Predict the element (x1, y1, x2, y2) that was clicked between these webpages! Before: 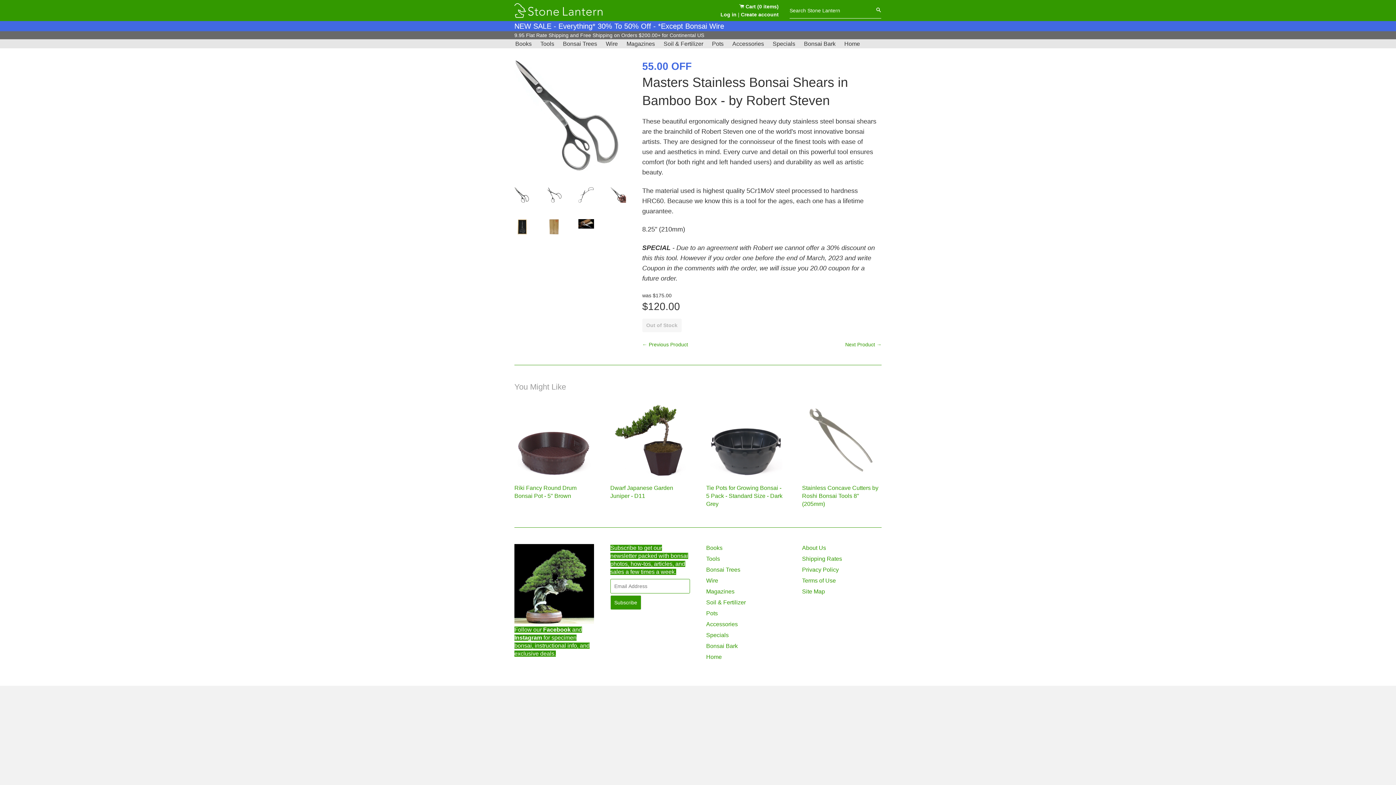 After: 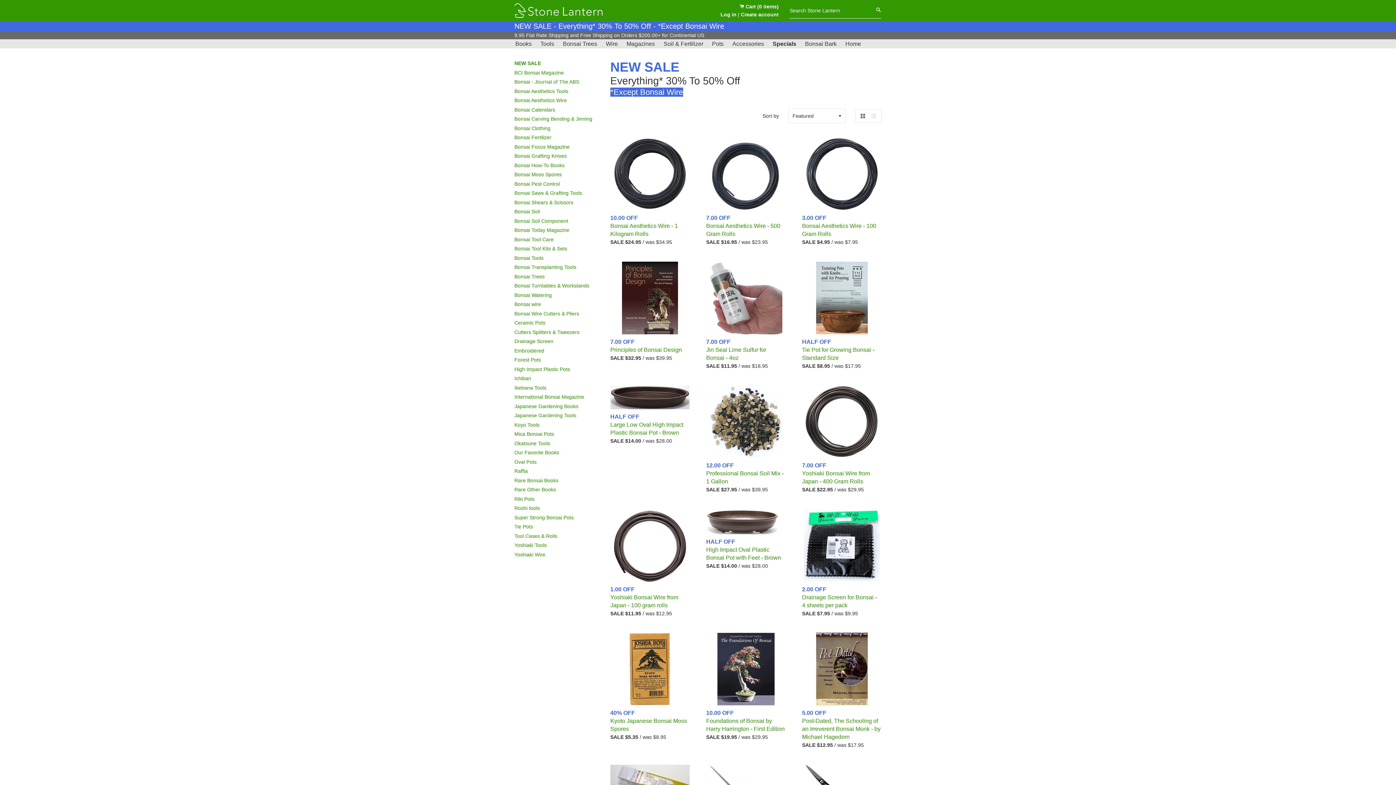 Action: bbox: (769, 39, 799, 48) label: Specials